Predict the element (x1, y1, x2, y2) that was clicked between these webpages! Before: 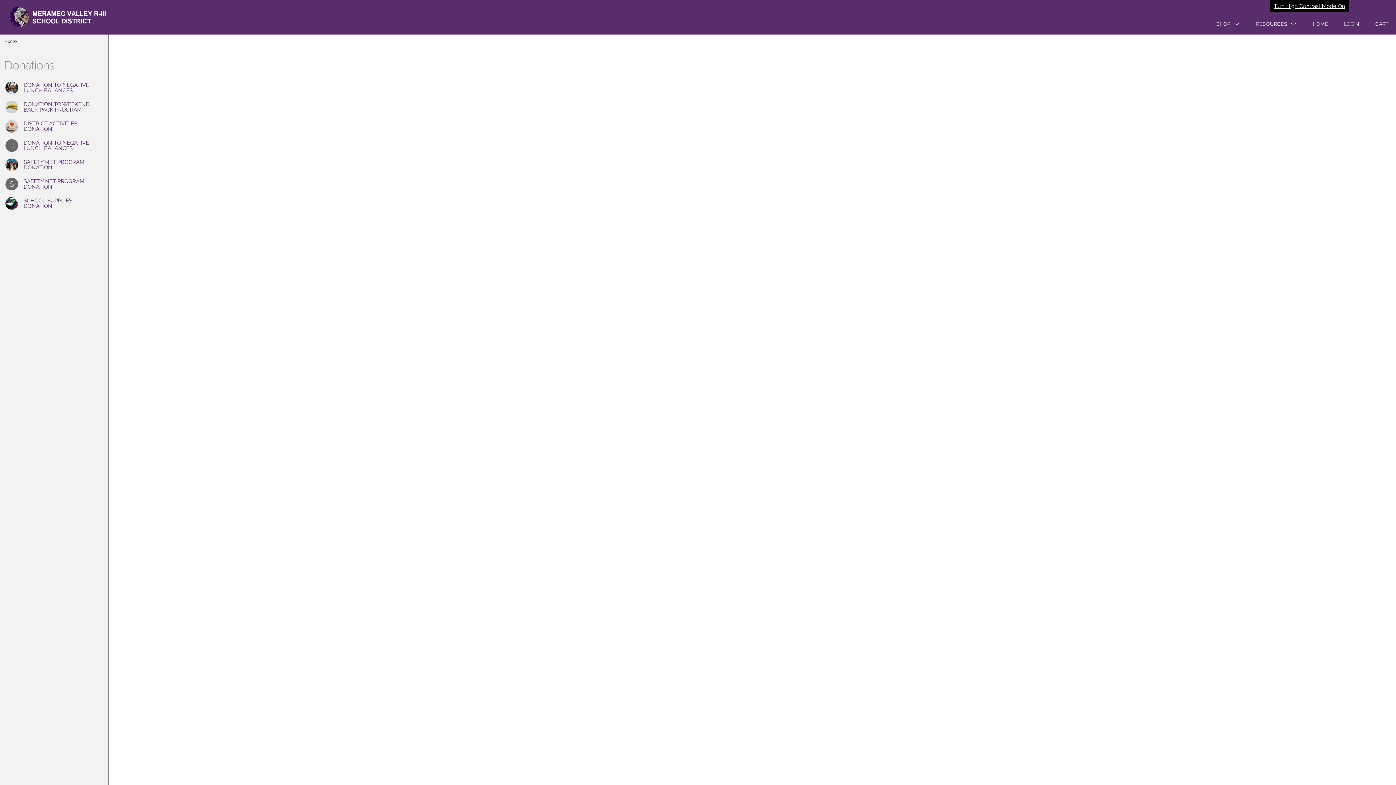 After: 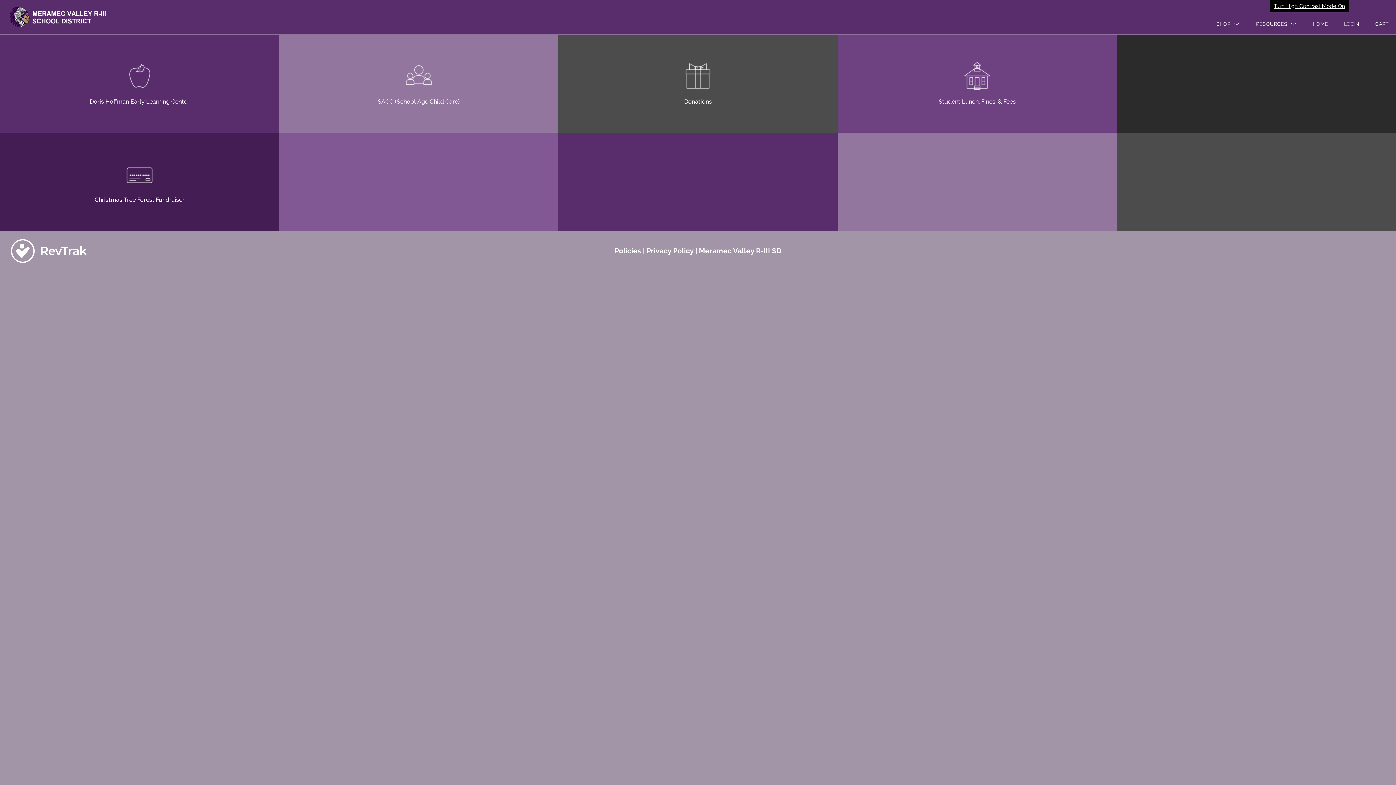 Action: label: HOME bbox: (1305, 13, 1335, 34)